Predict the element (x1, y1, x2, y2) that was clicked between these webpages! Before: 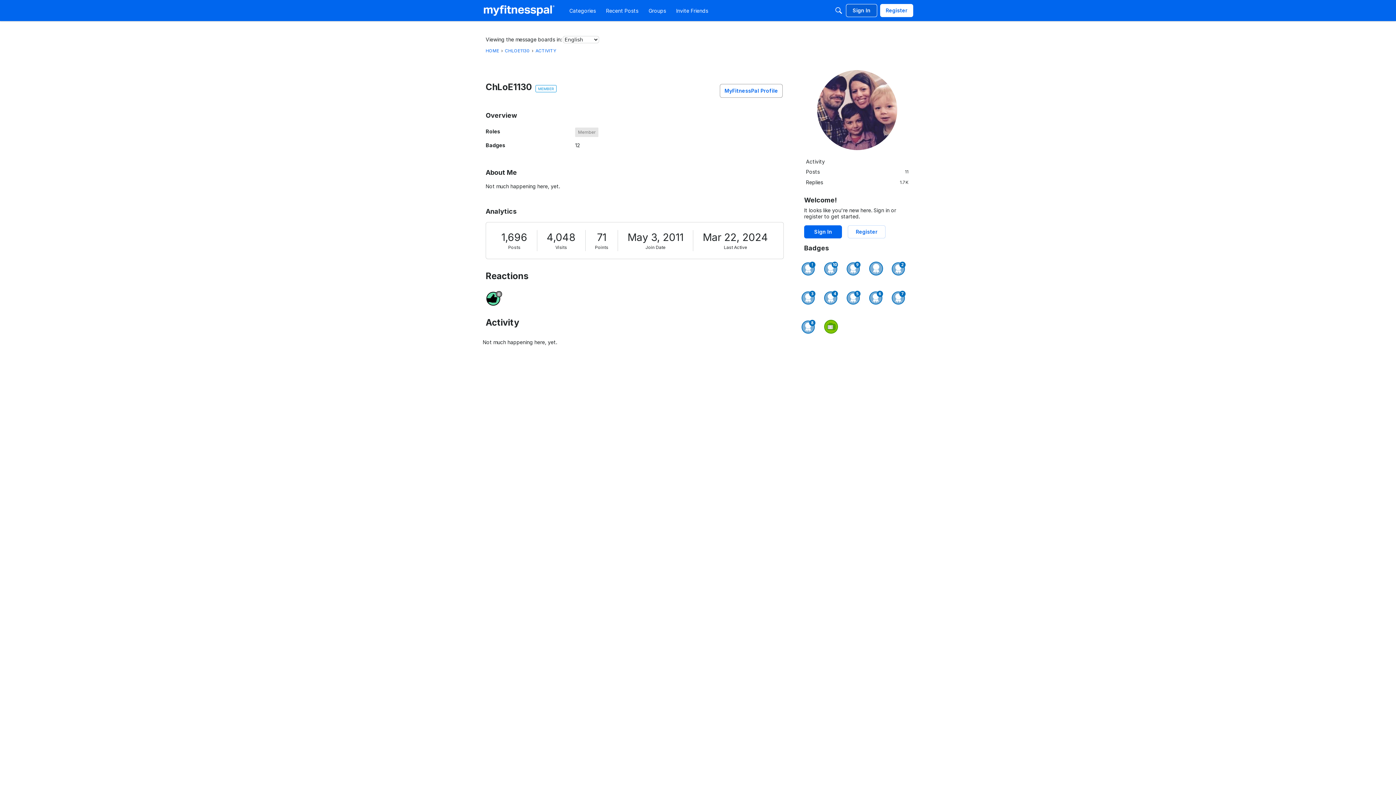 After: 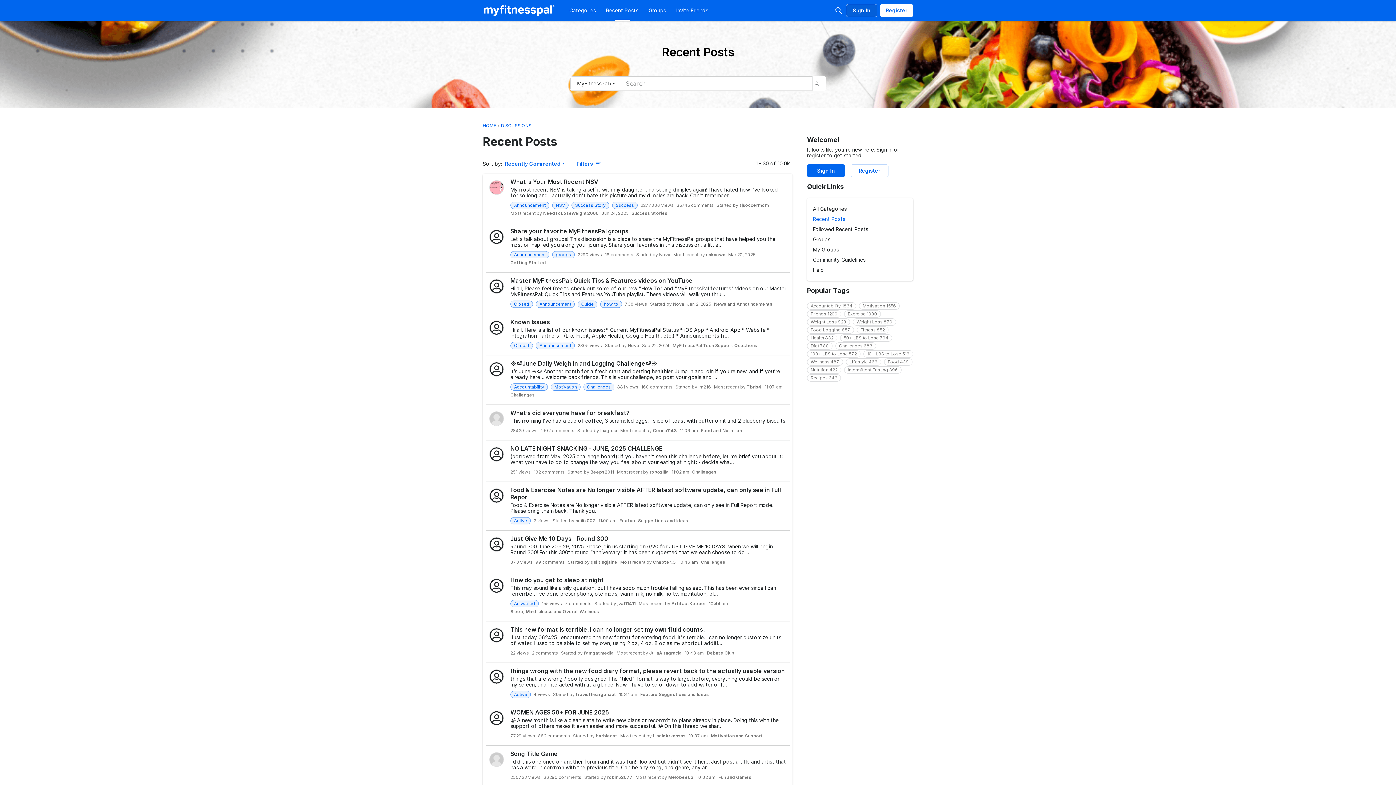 Action: bbox: (603, 4, 641, 17) label: Recent Posts